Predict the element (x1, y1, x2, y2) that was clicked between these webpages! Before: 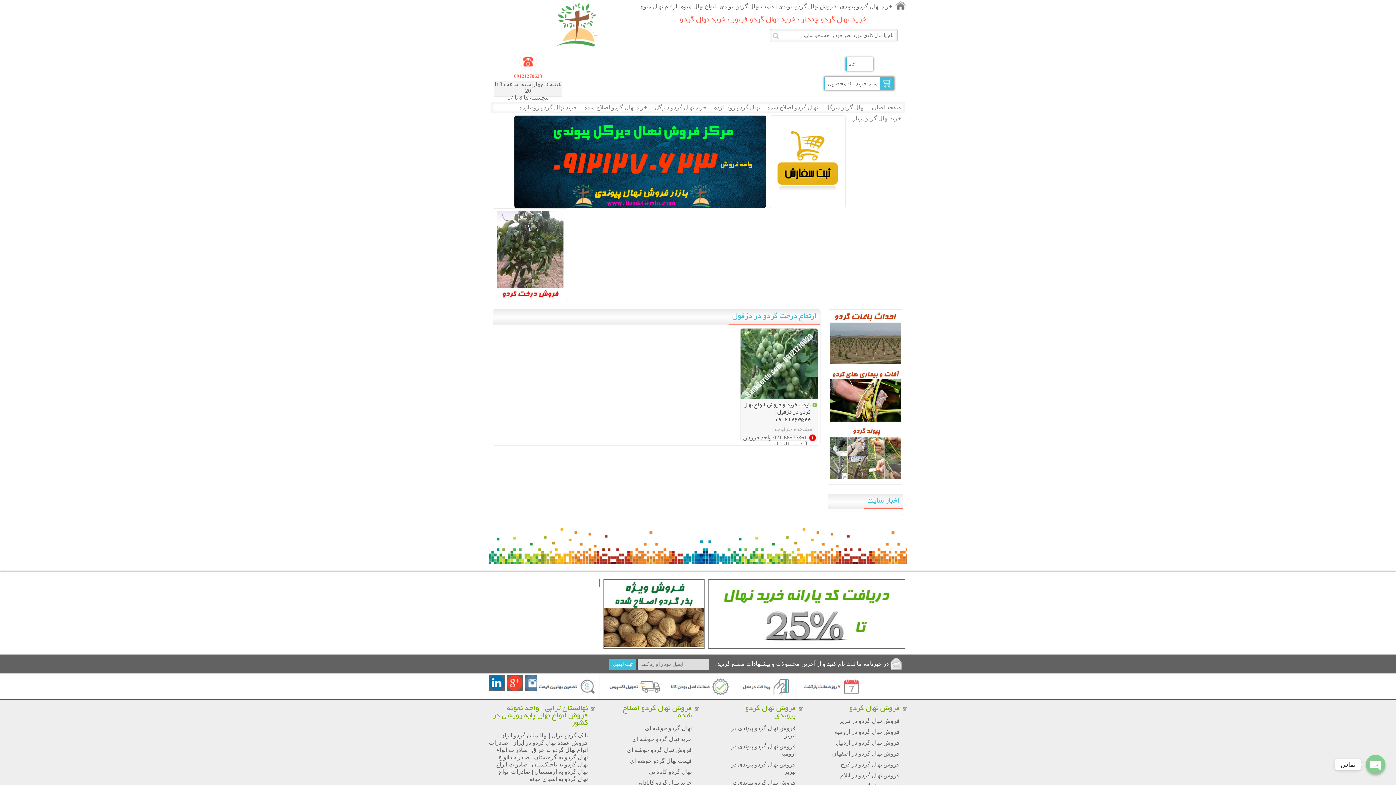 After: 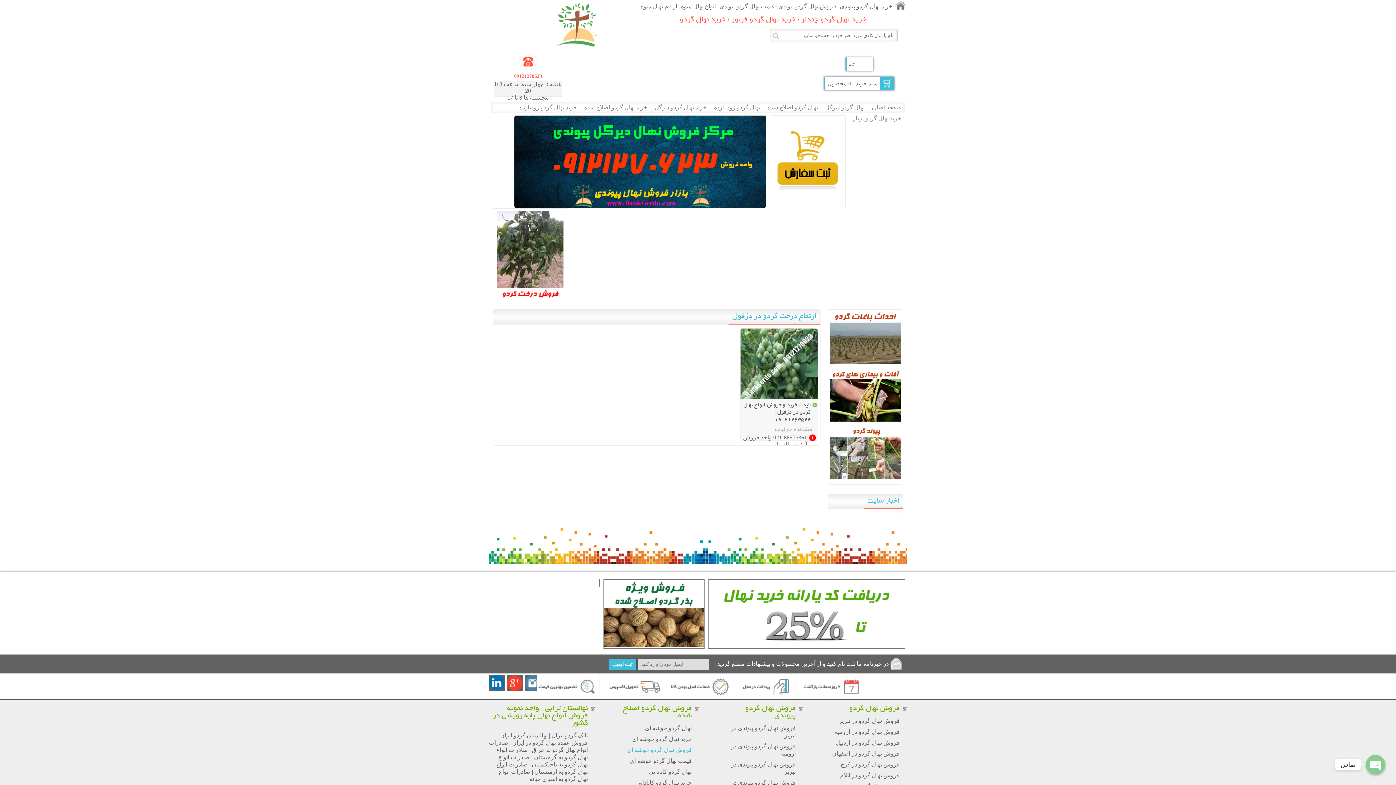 Action: bbox: (627, 747, 692, 753) label: فروش نهال گردو خوشه ای